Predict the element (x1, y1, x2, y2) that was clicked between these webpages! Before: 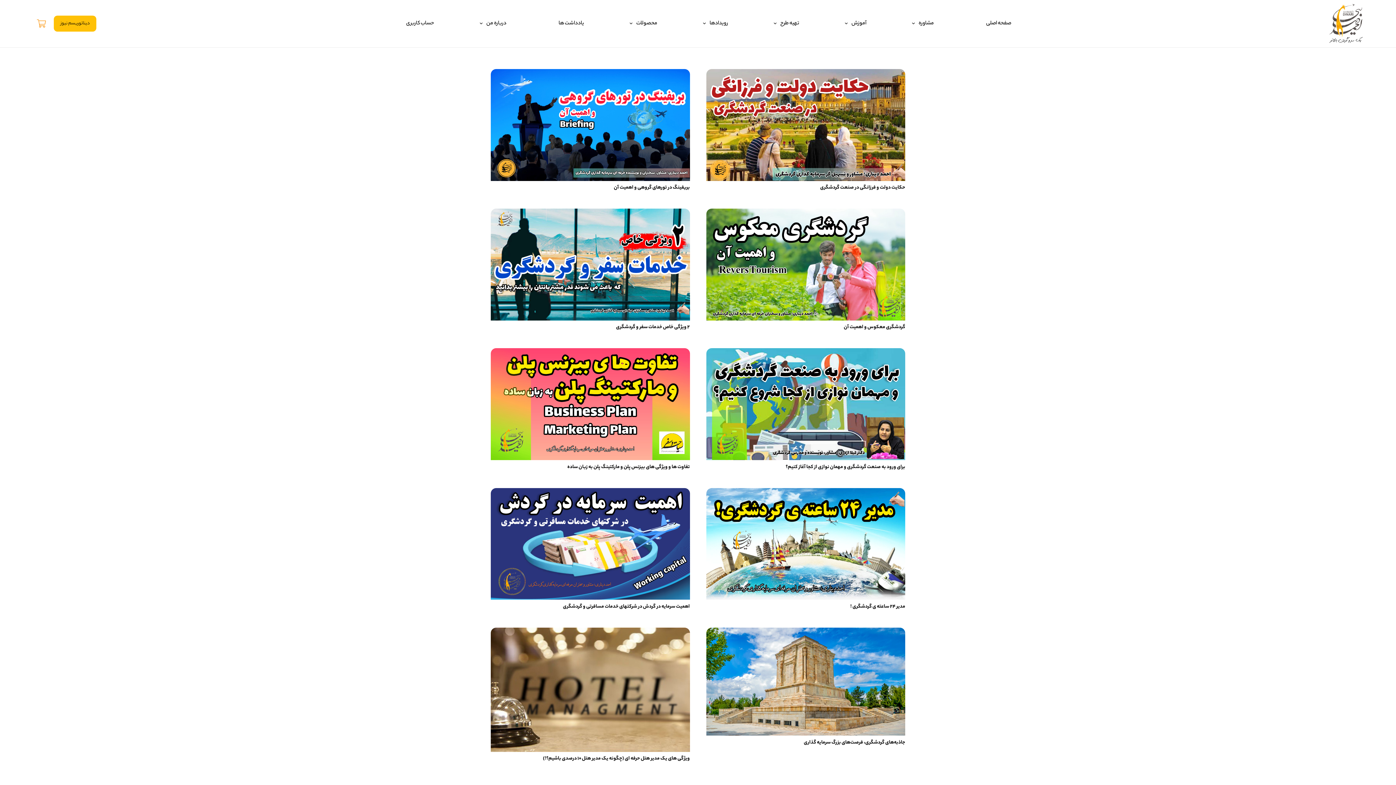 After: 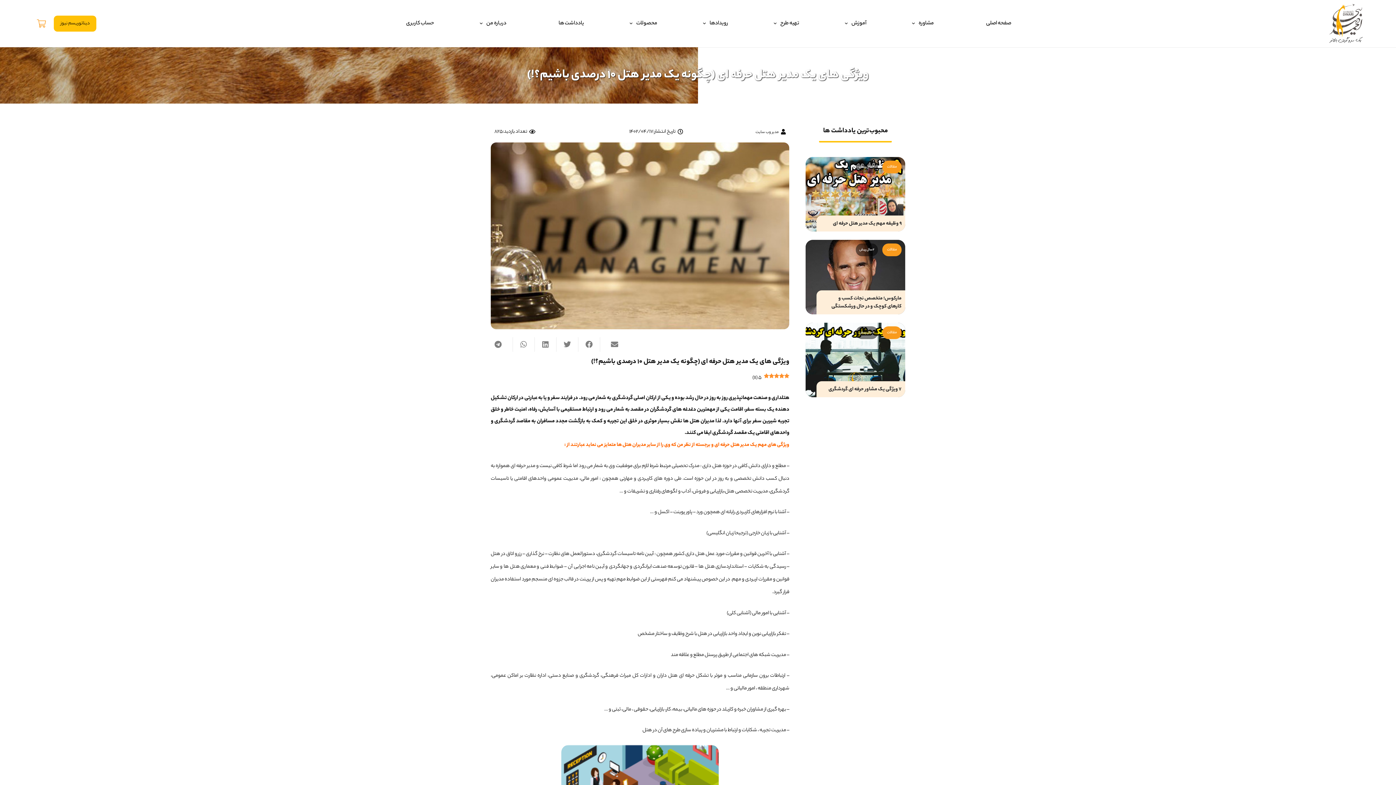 Action: label: ویژگی های یک مدیر هتل حرفه ای (چگونه یک مدیر هتل ۱۰ درصدی باشیم؟!) bbox: (543, 755, 690, 763)